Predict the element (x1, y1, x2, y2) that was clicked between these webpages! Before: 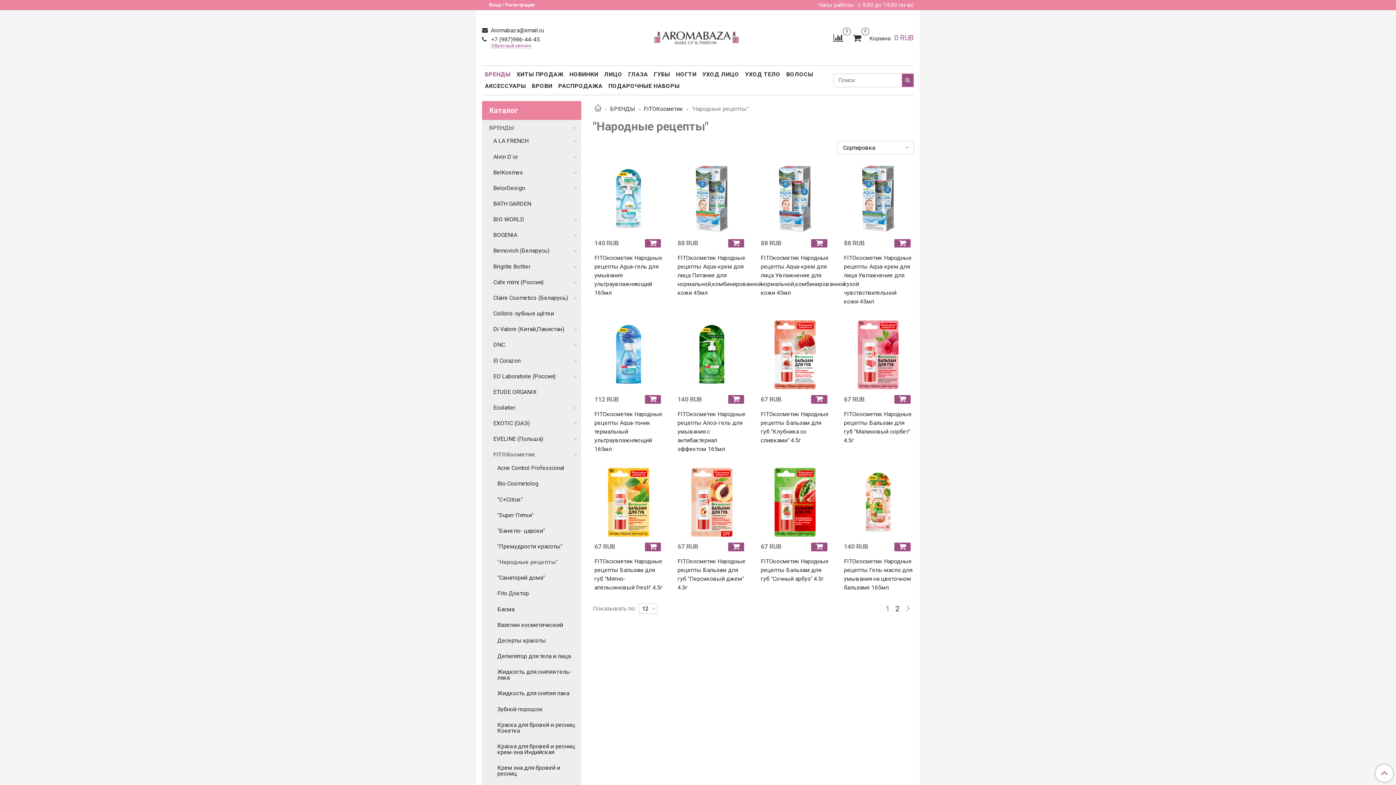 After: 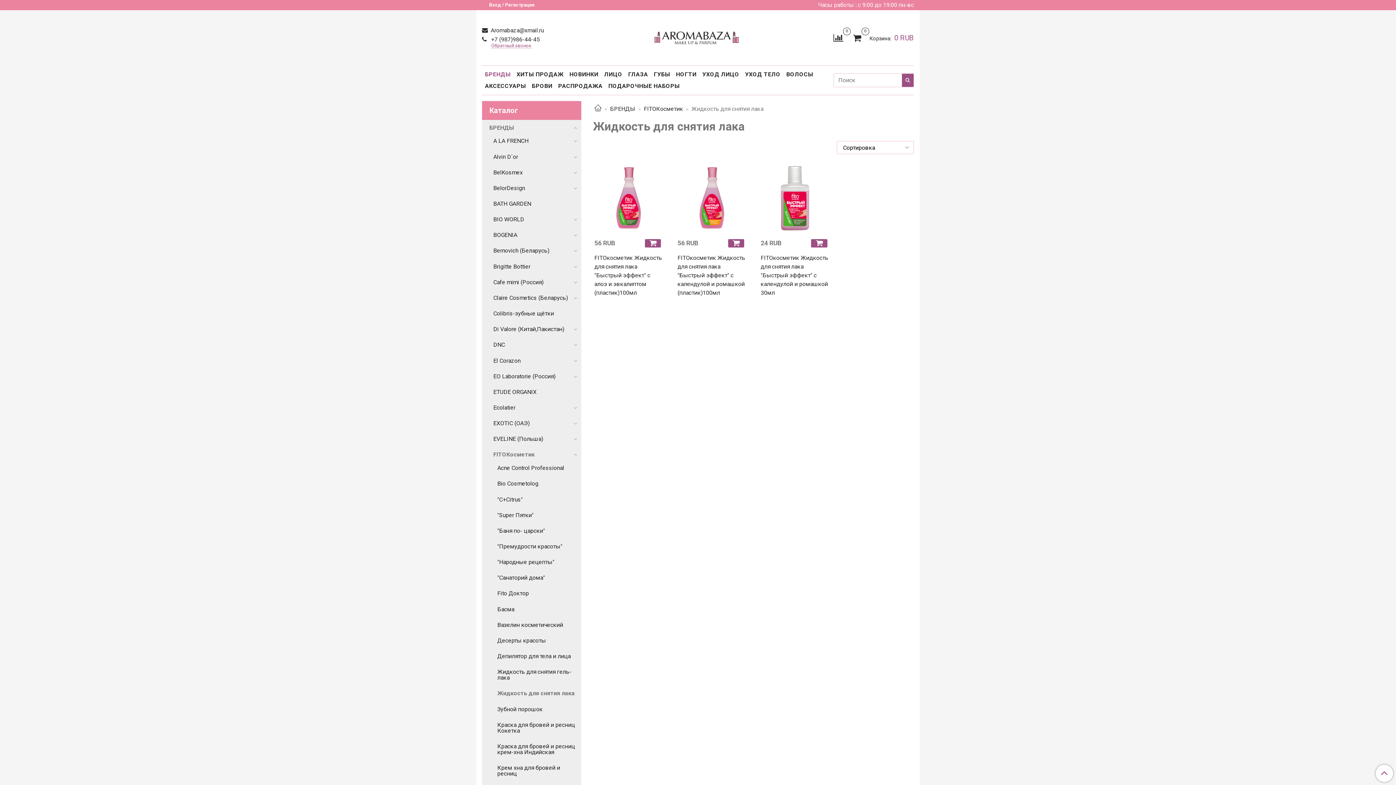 Action: bbox: (497, 688, 578, 699) label: Жидкость для снятия лака